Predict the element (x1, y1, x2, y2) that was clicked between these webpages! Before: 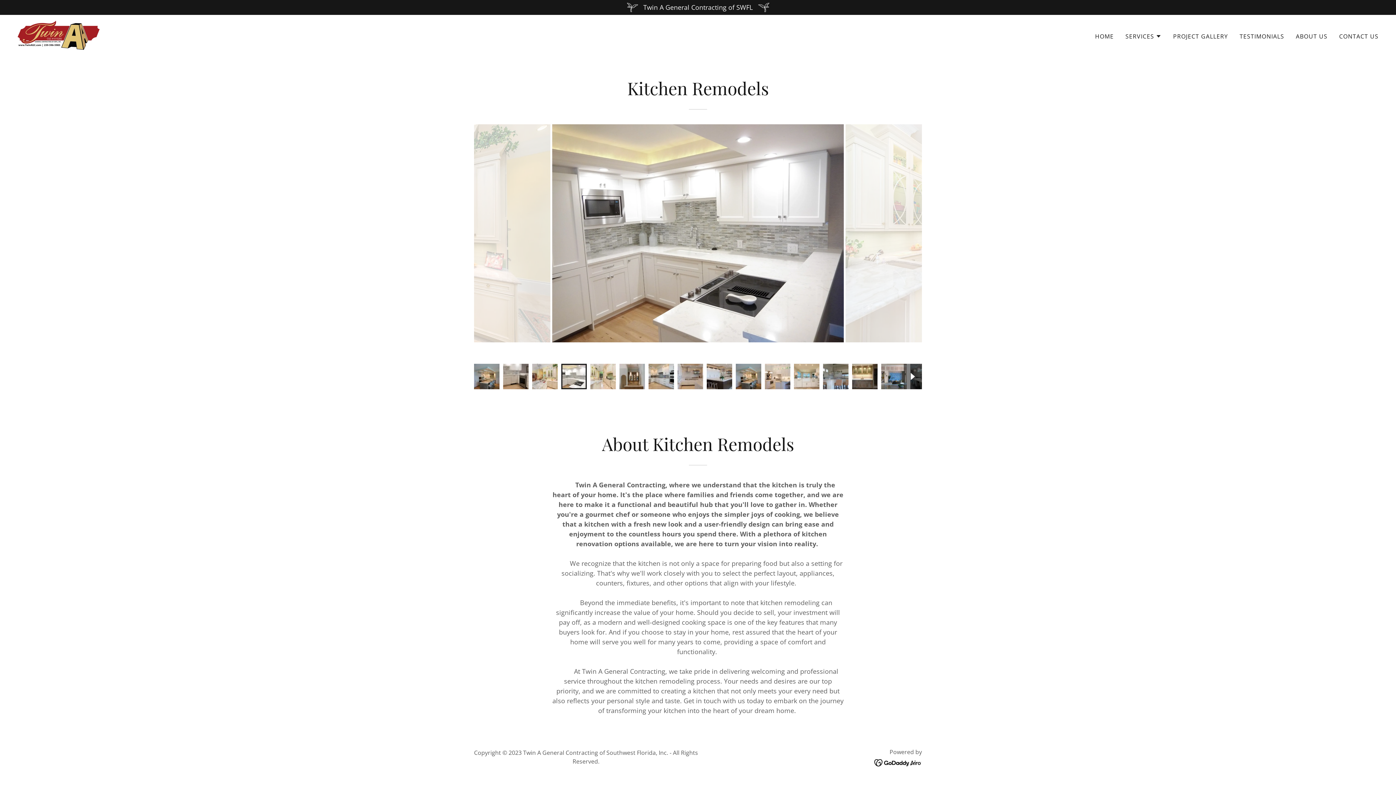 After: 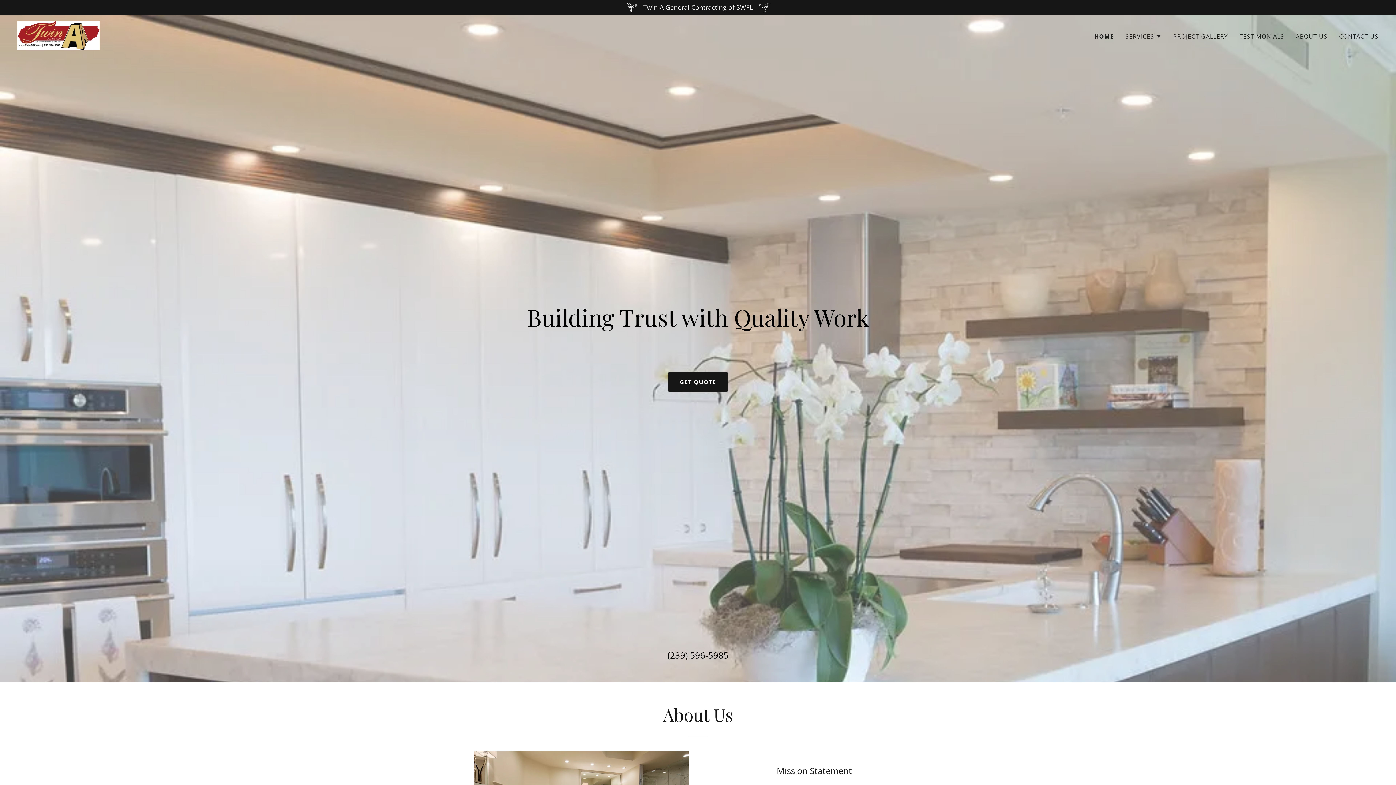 Action: bbox: (1093, 29, 1116, 42) label: HOME